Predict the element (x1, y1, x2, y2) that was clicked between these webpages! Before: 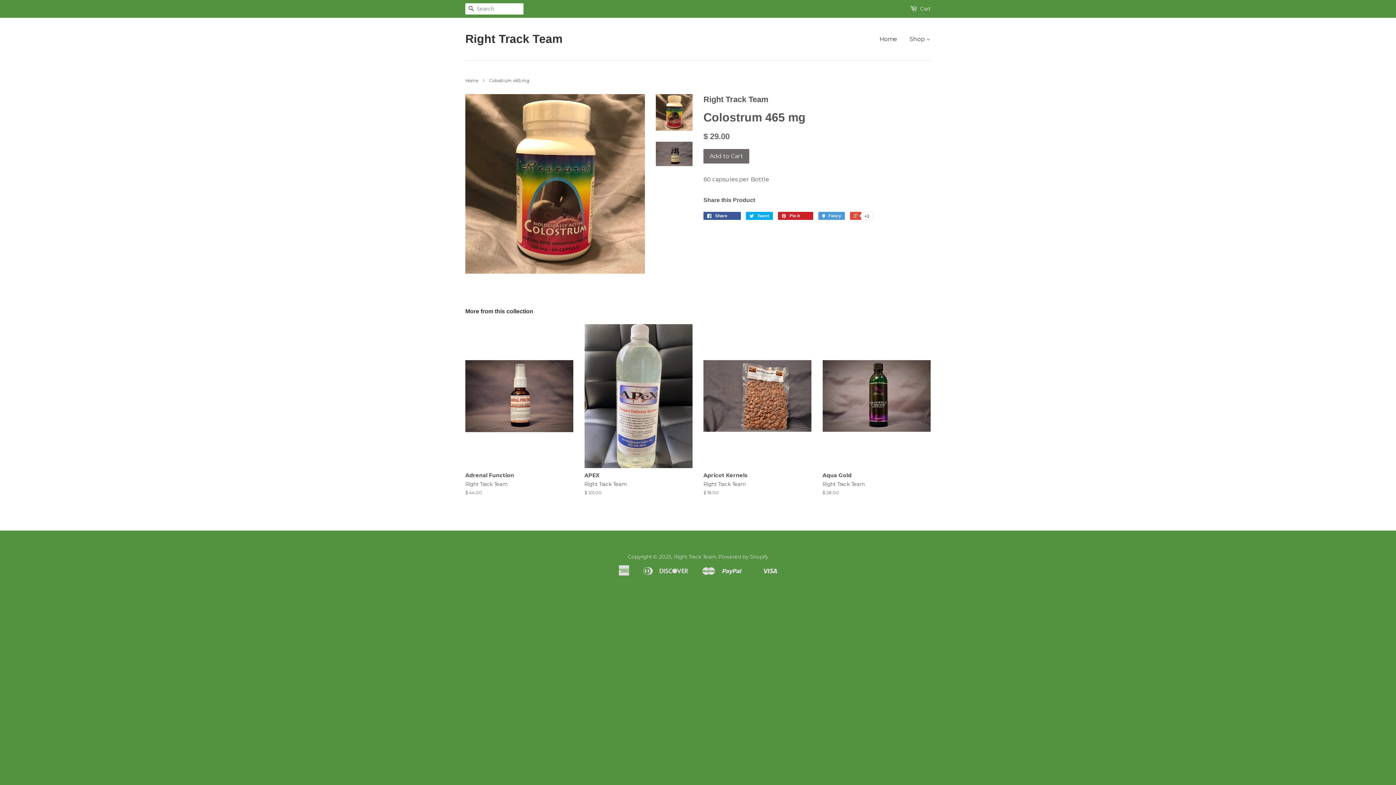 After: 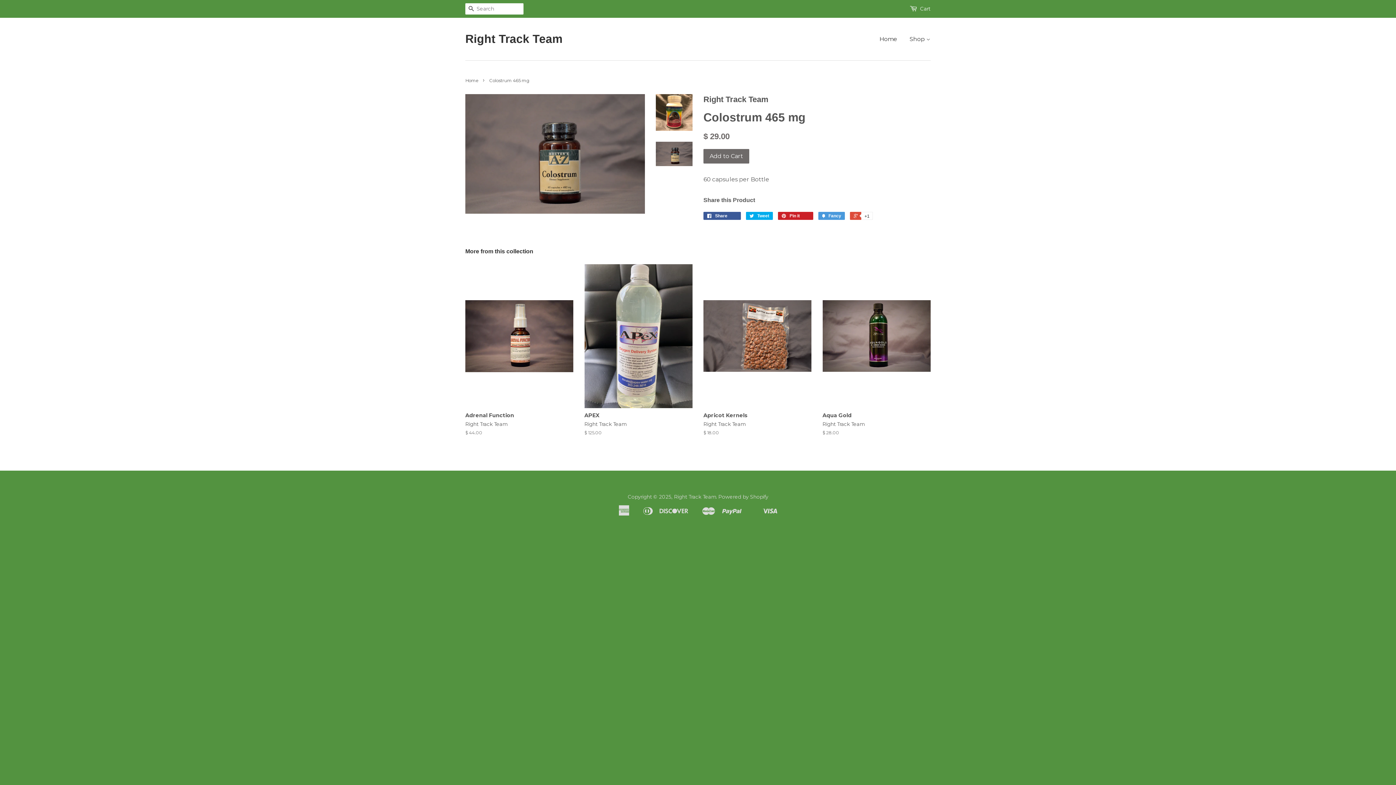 Action: bbox: (656, 141, 692, 166)